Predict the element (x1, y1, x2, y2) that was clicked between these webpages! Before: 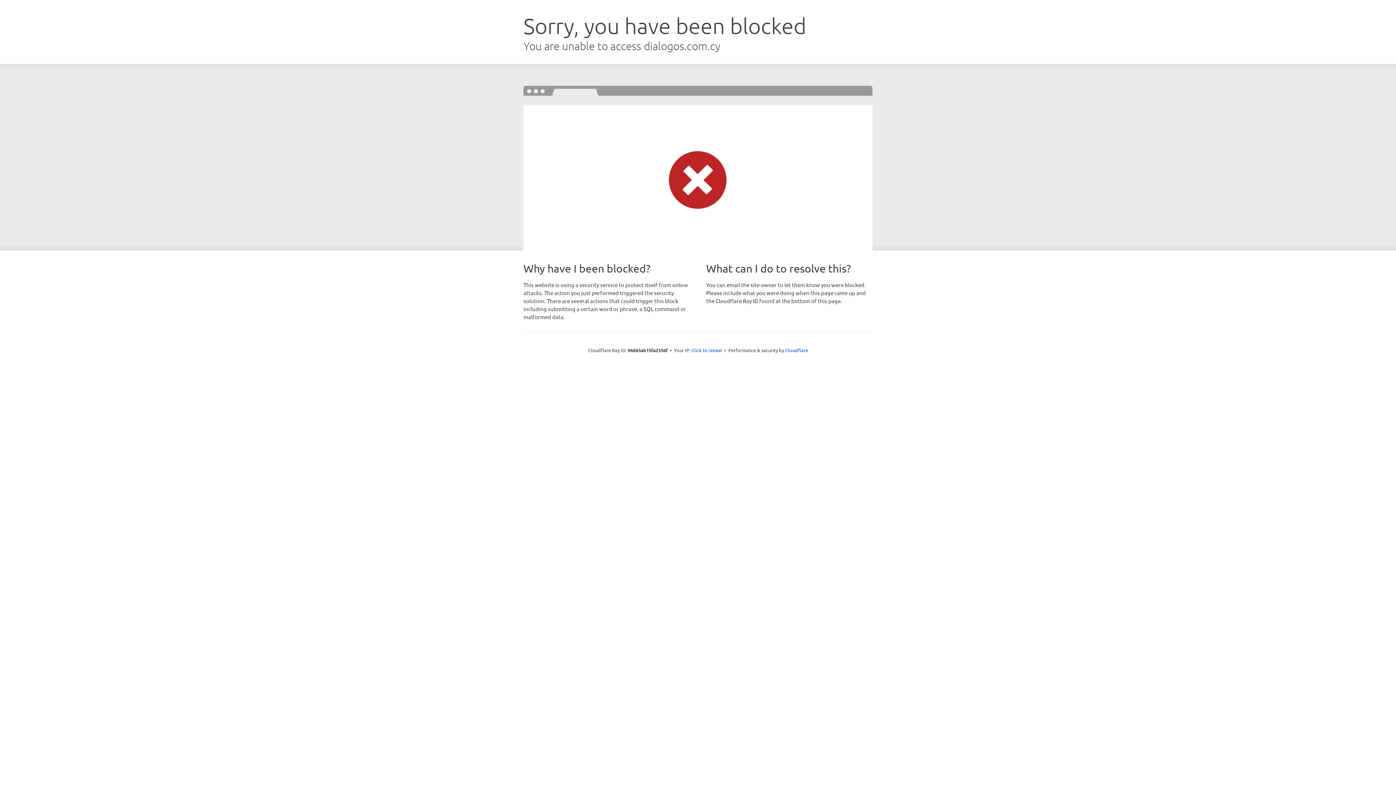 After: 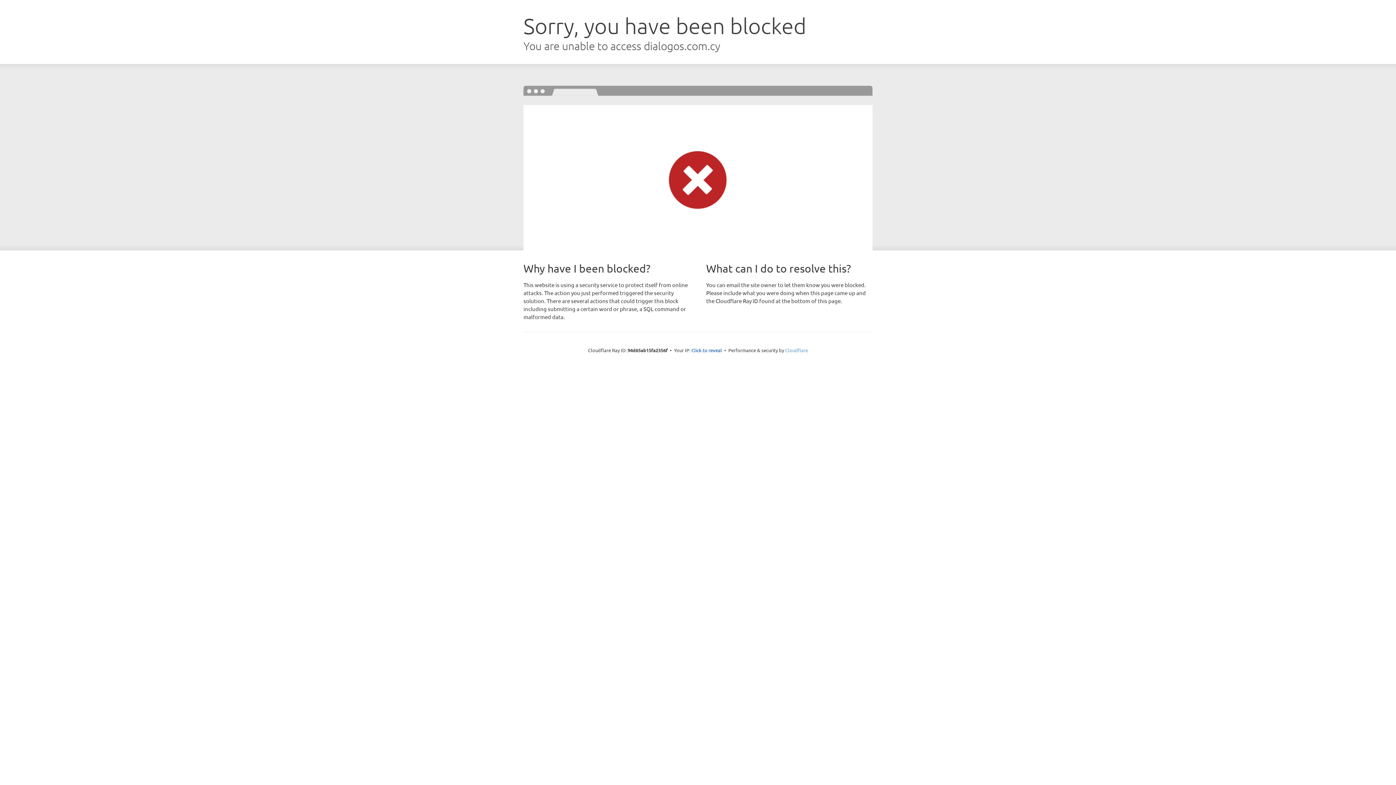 Action: label: Cloudflare bbox: (785, 347, 808, 353)